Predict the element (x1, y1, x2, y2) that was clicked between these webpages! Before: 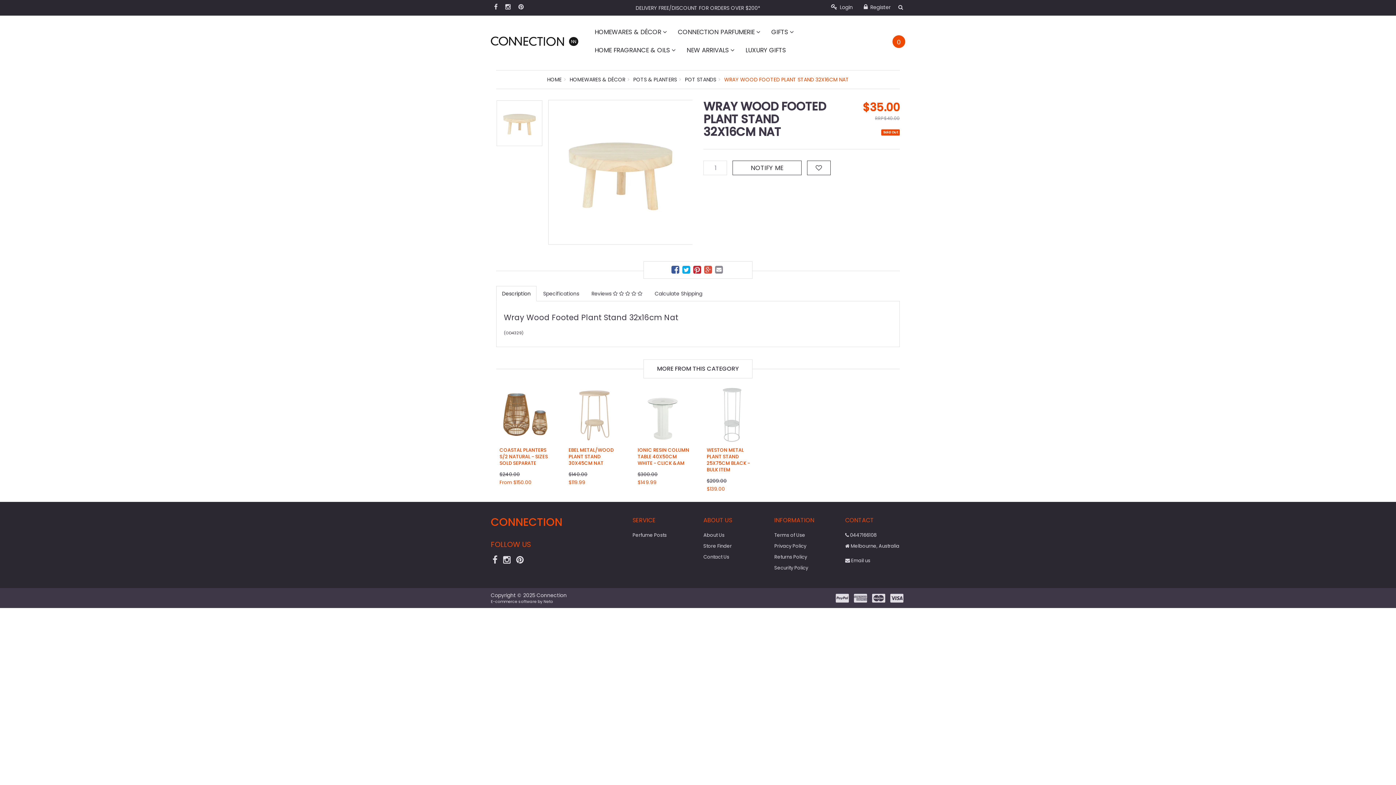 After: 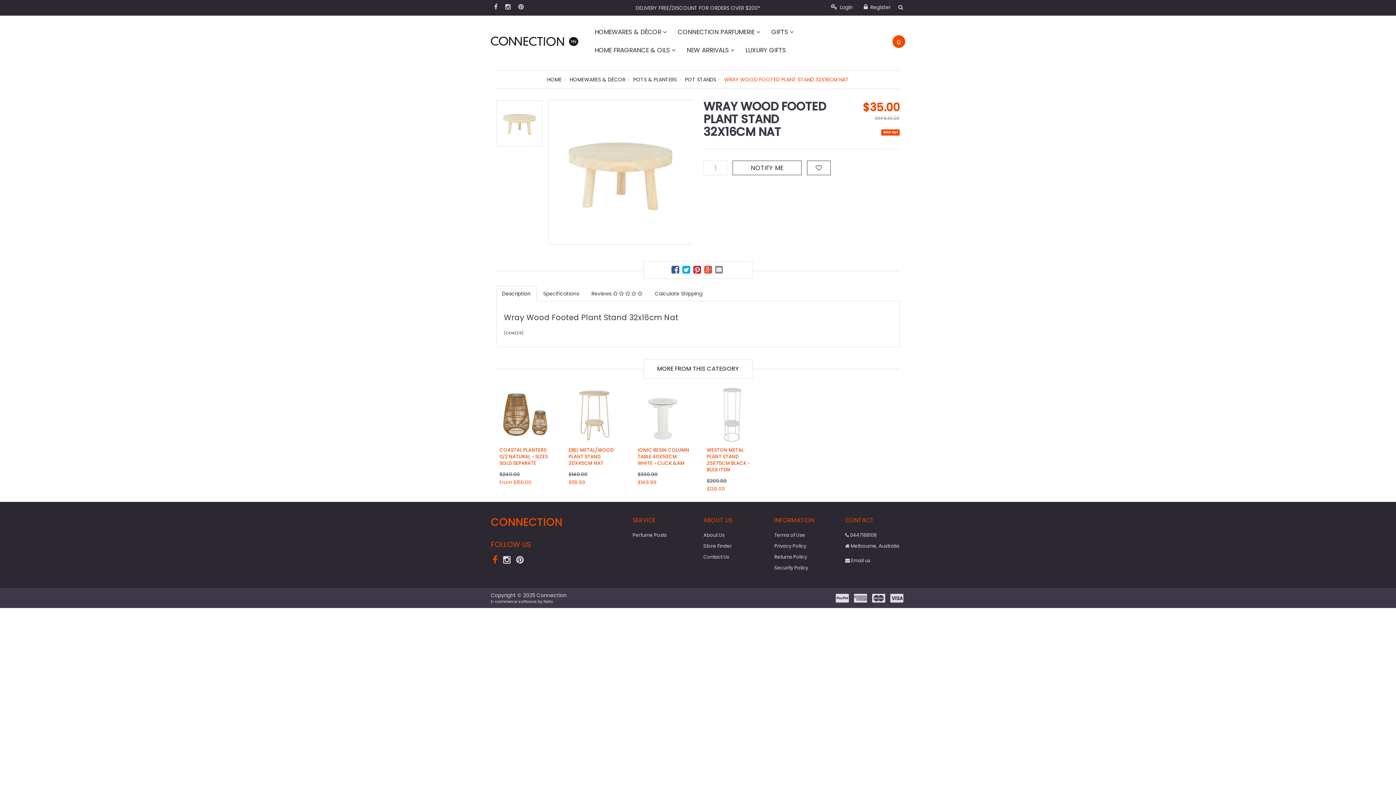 Action: bbox: (492, 553, 497, 566)